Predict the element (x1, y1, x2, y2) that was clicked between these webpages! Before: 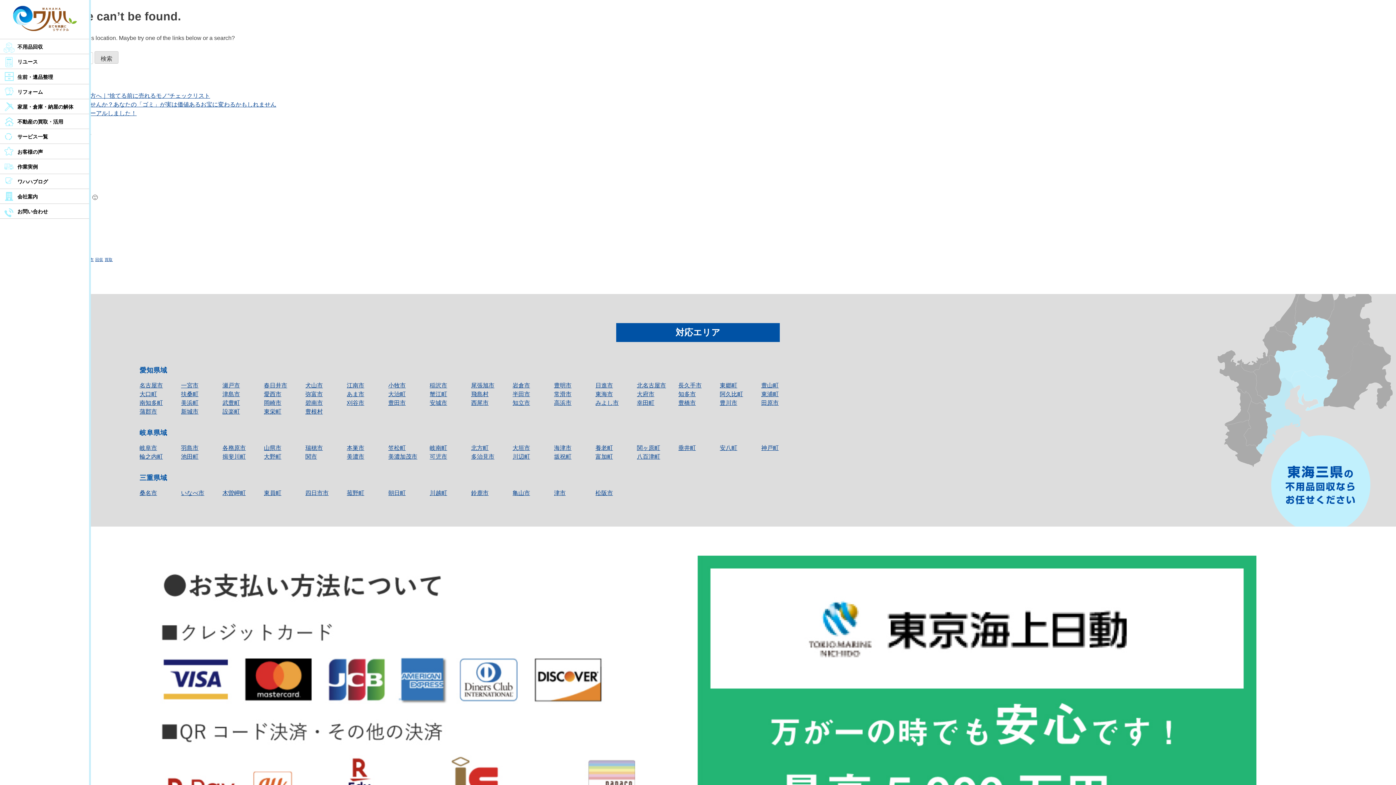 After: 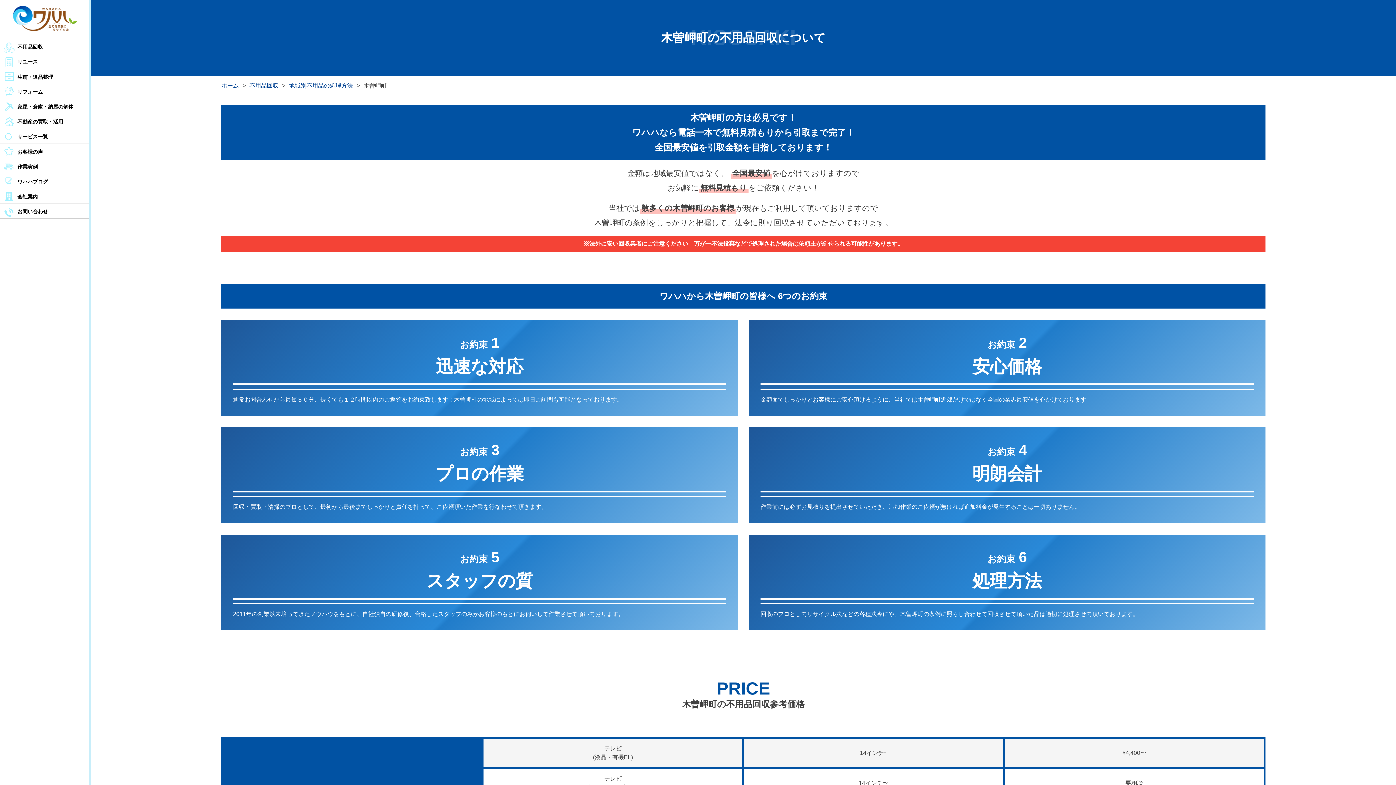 Action: bbox: (222, 490, 245, 496) label: 木曽岬町